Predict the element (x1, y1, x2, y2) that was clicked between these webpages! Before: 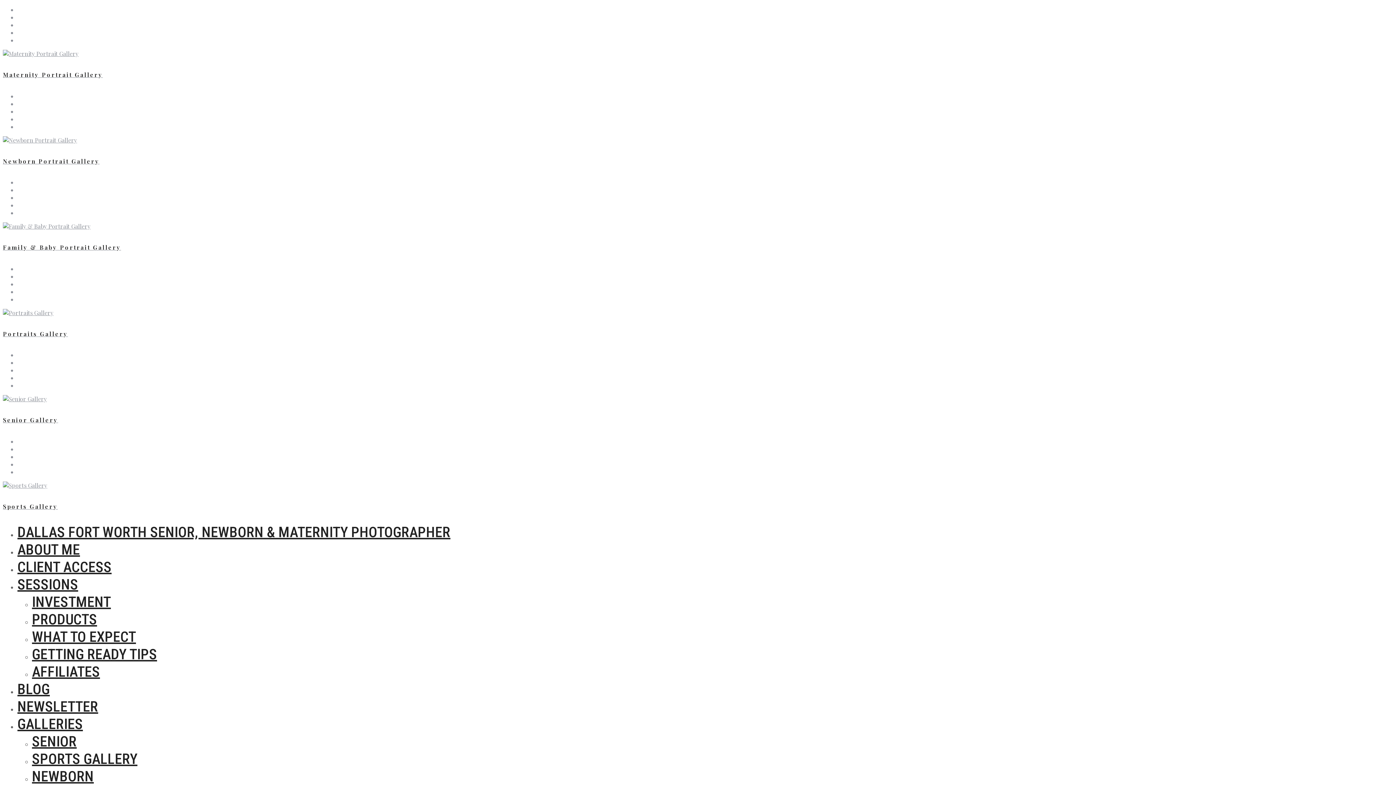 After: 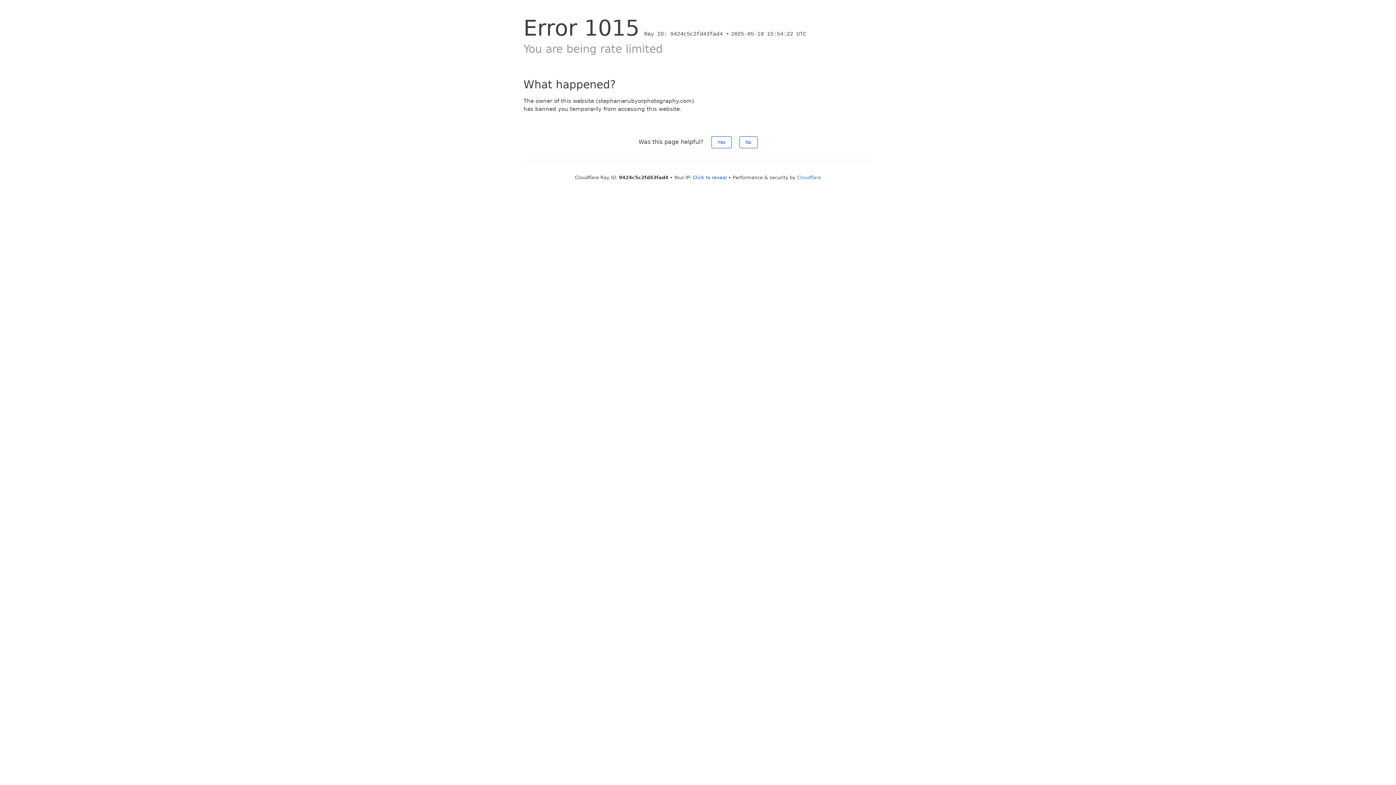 Action: bbox: (32, 750, 137, 768) label: SPORTS GALLERY